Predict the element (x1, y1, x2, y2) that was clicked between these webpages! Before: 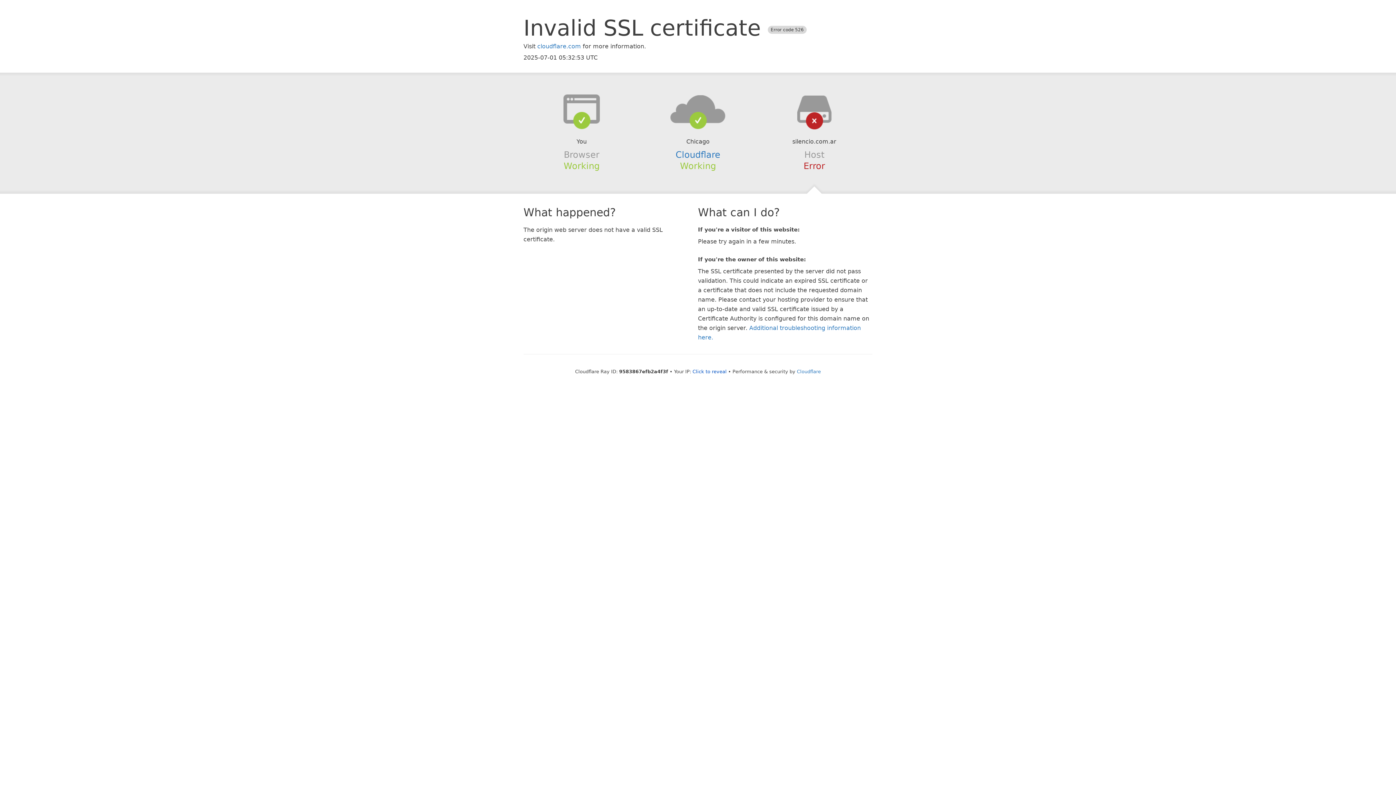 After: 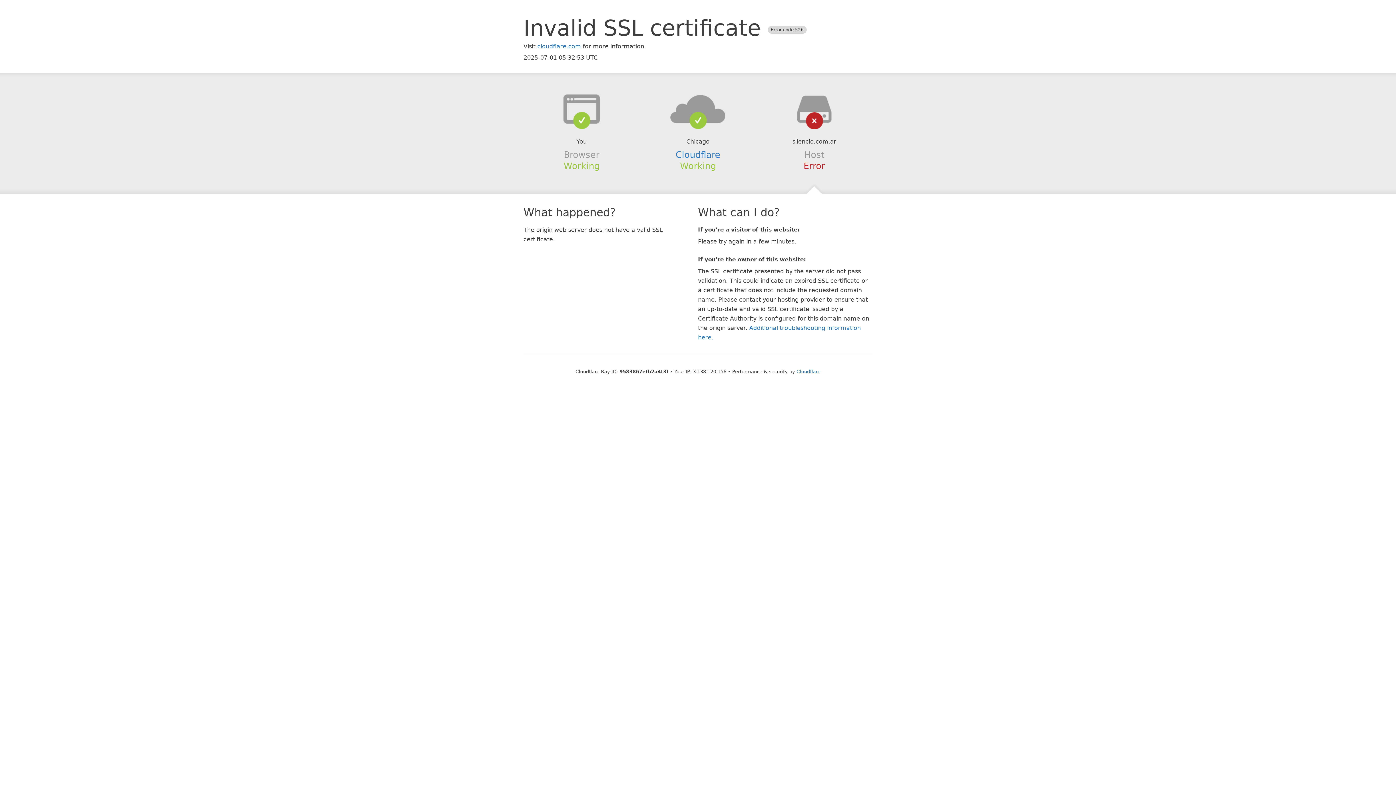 Action: label: Click to reveal bbox: (692, 368, 726, 374)